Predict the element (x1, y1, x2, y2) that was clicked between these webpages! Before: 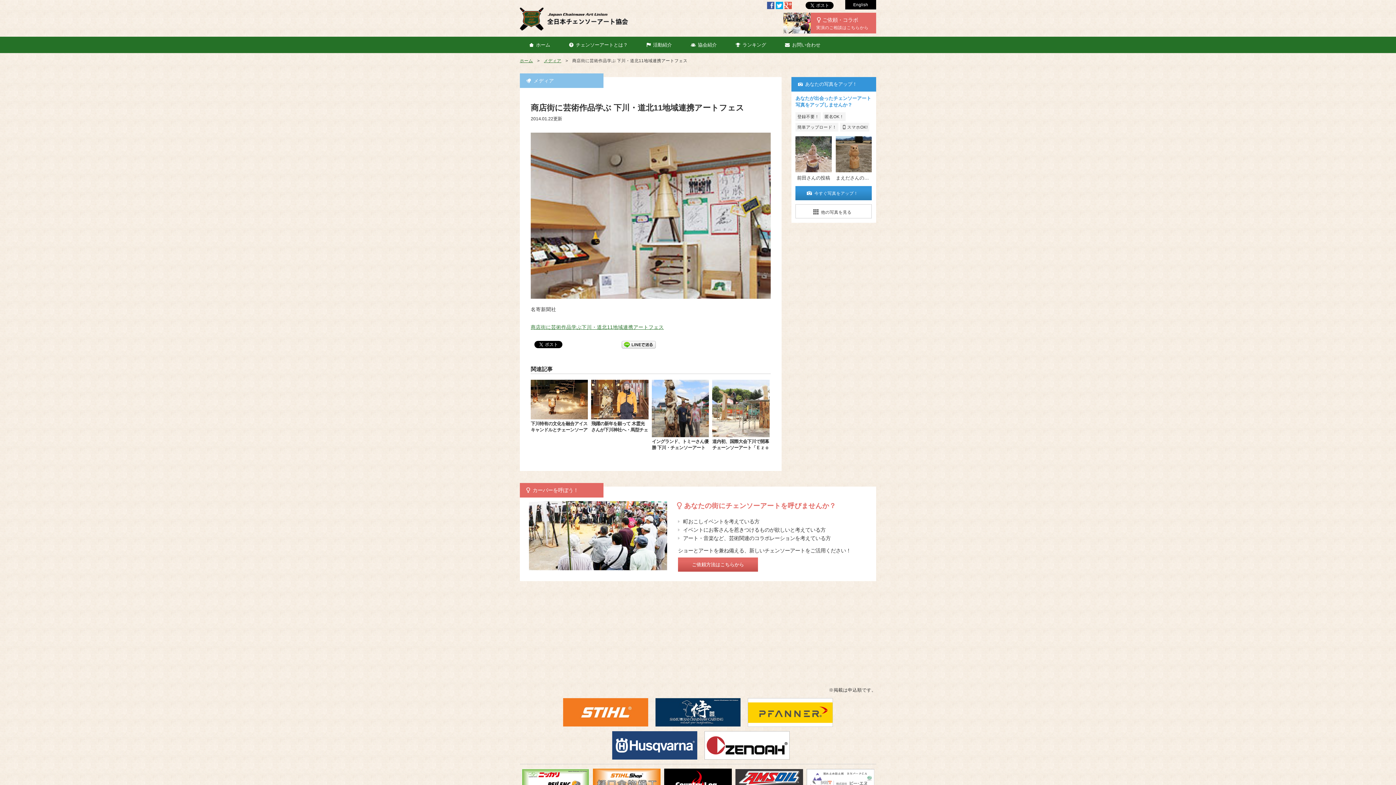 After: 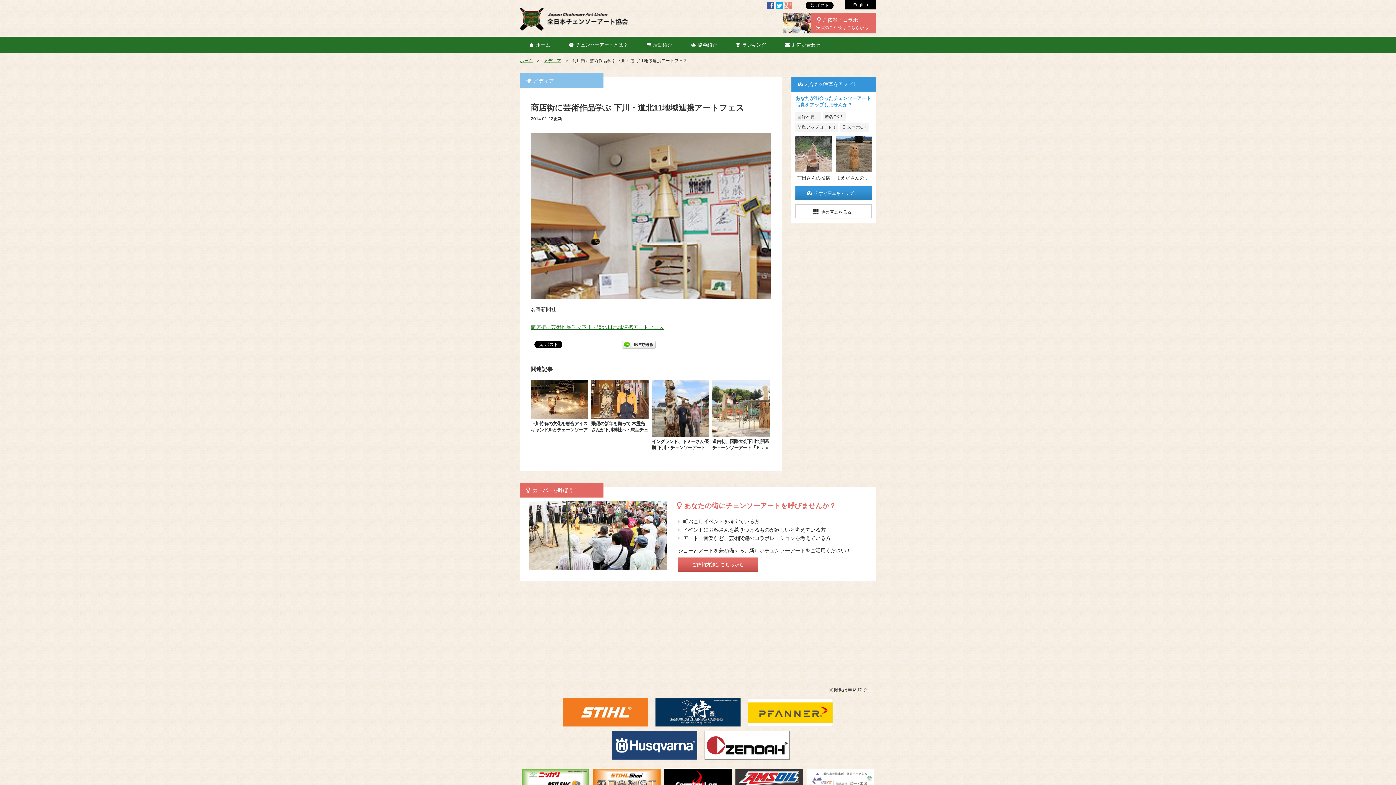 Action: bbox: (784, 4, 791, 10)